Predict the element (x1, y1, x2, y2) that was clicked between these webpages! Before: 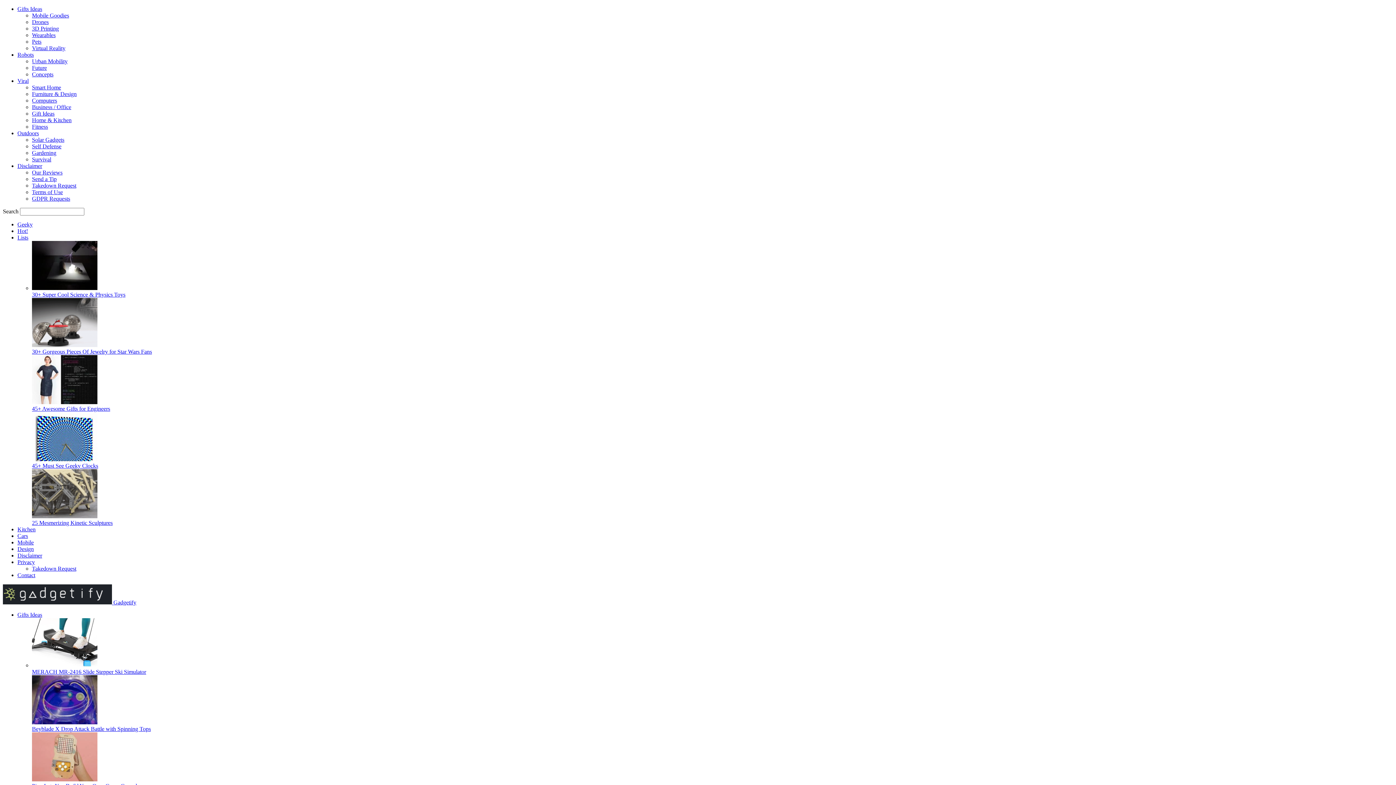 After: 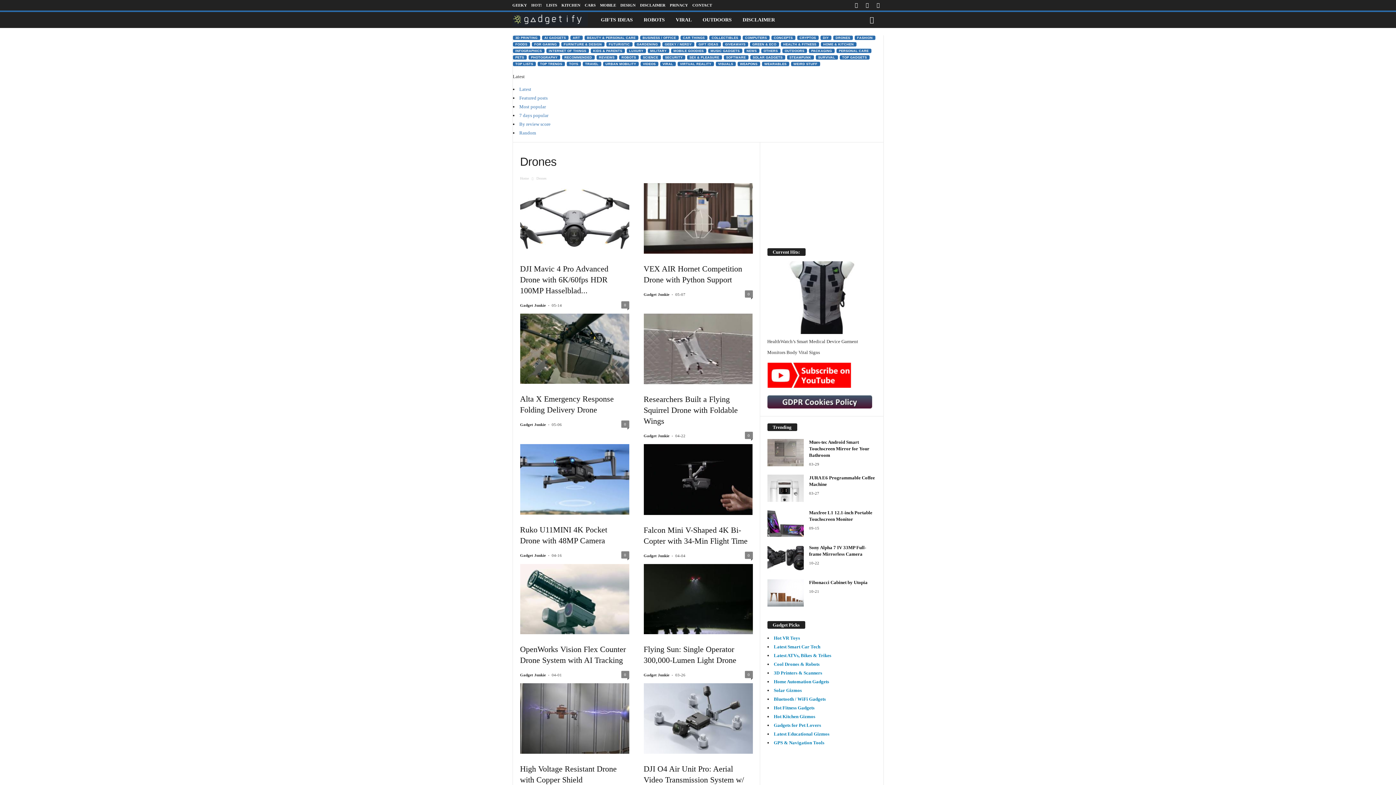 Action: bbox: (32, 18, 48, 25) label: Drones